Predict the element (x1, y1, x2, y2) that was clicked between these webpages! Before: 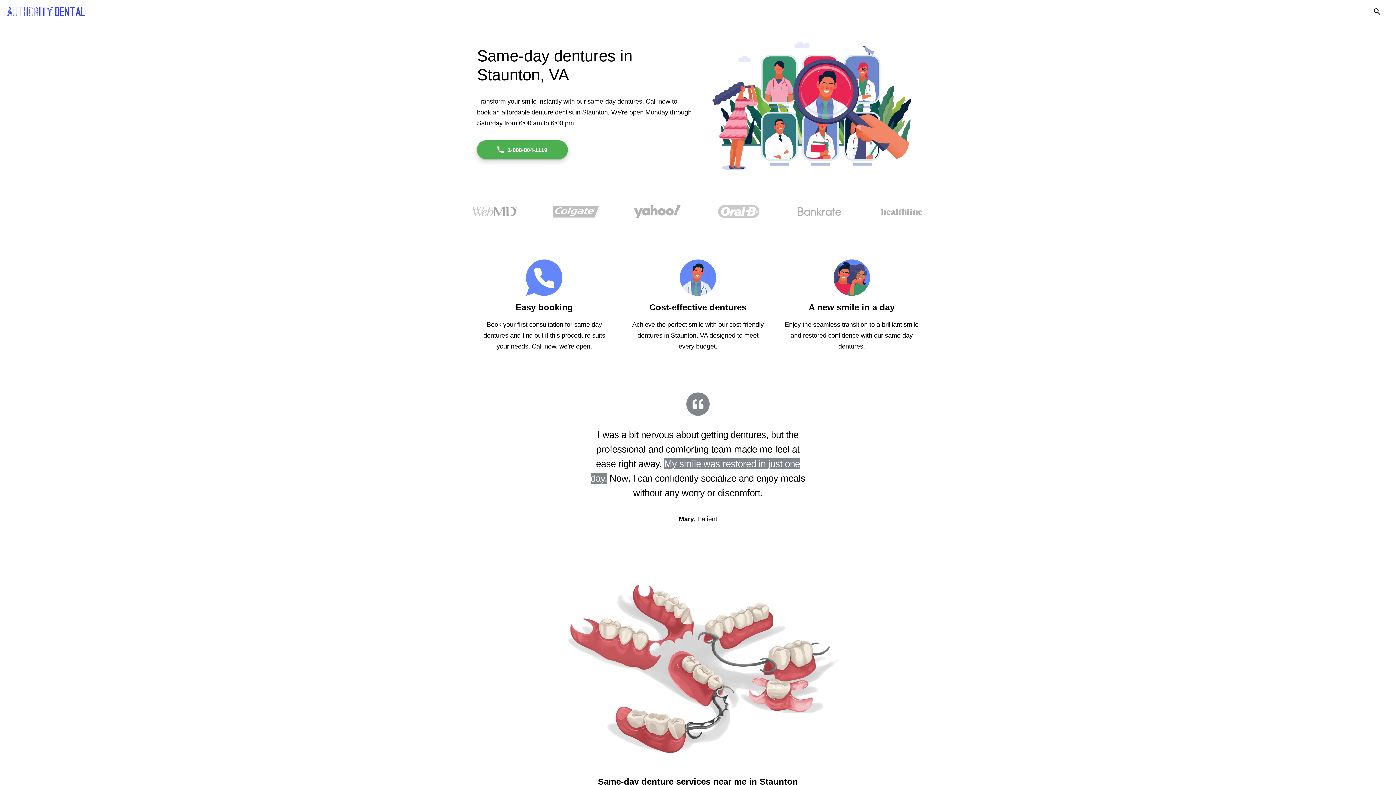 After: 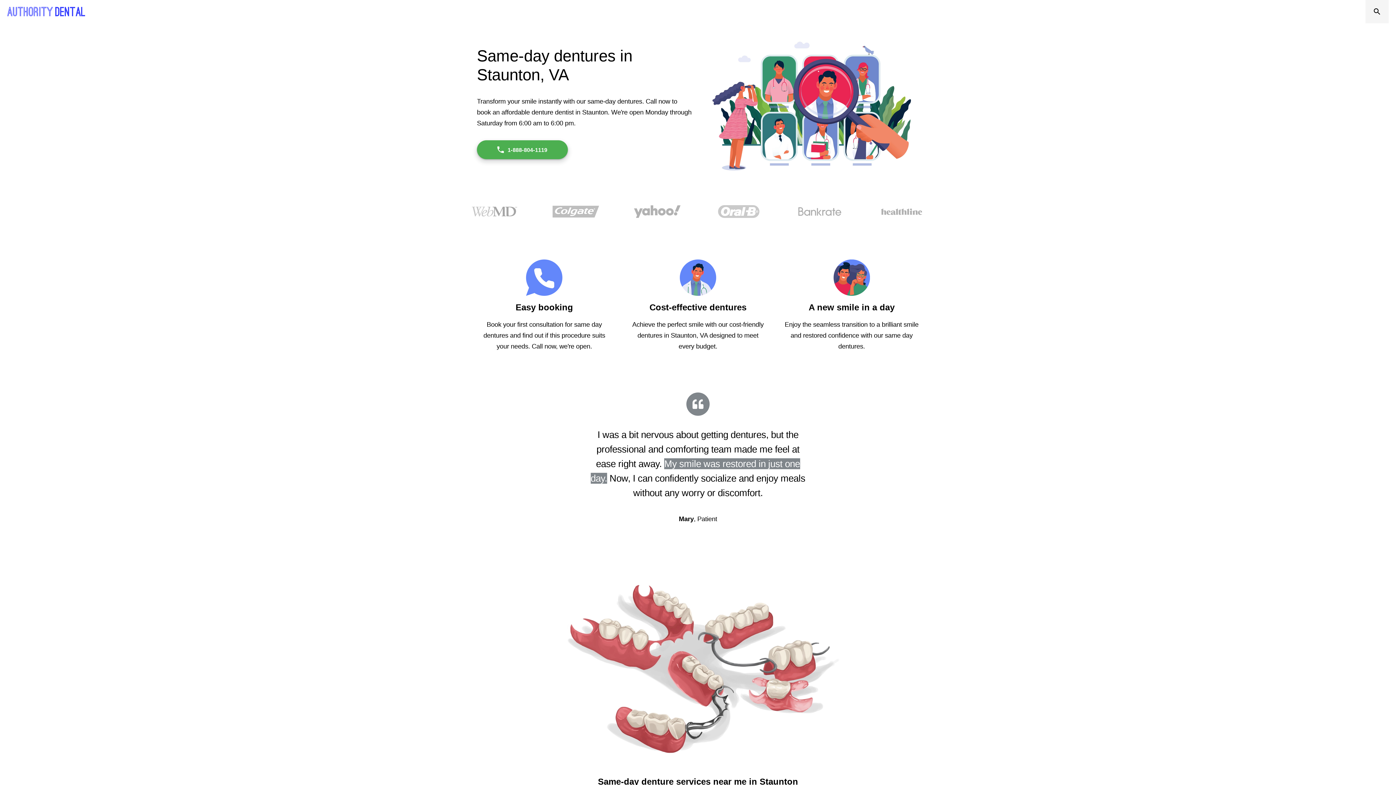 Action: bbox: (1365, 0, 1389, 23)